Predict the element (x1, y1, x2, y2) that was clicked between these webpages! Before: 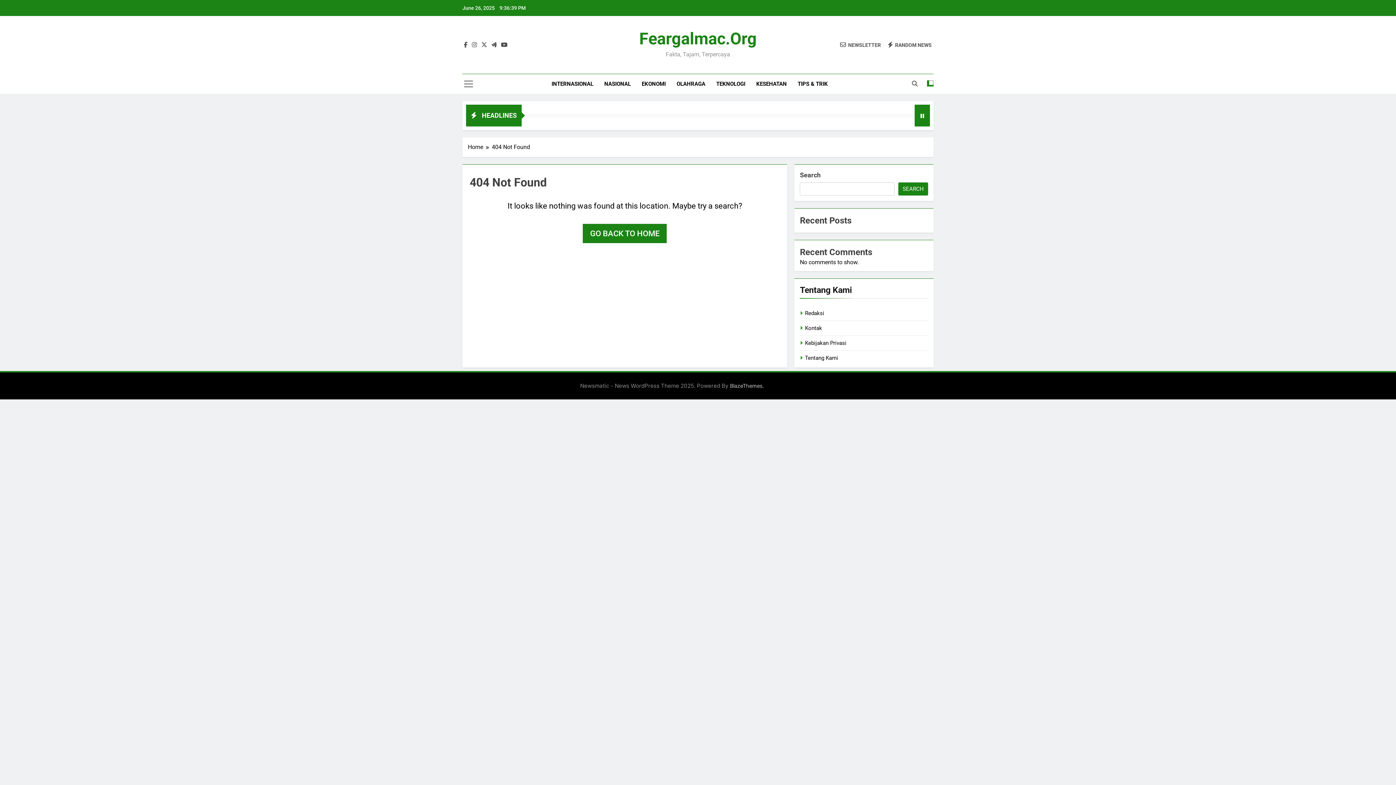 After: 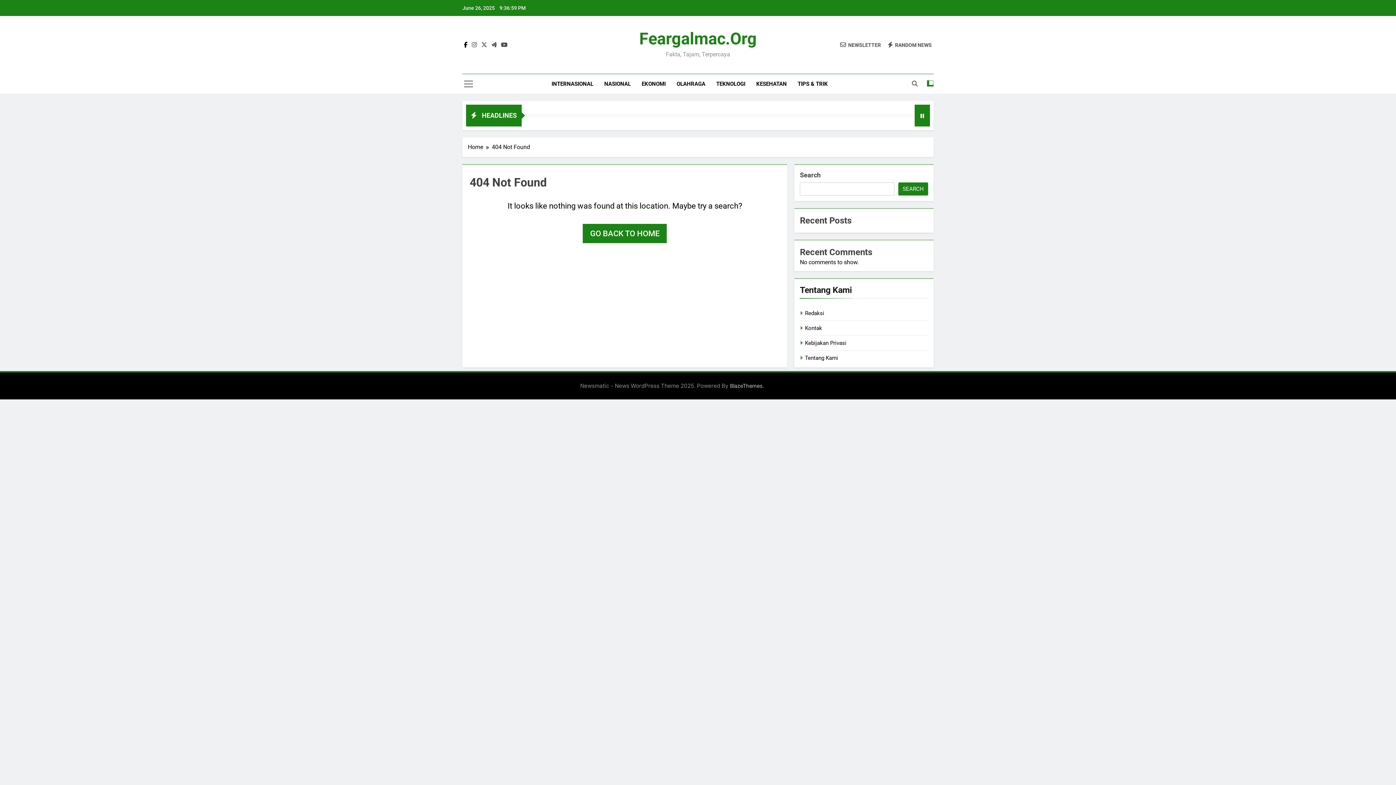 Action: bbox: (462, 41, 469, 48)